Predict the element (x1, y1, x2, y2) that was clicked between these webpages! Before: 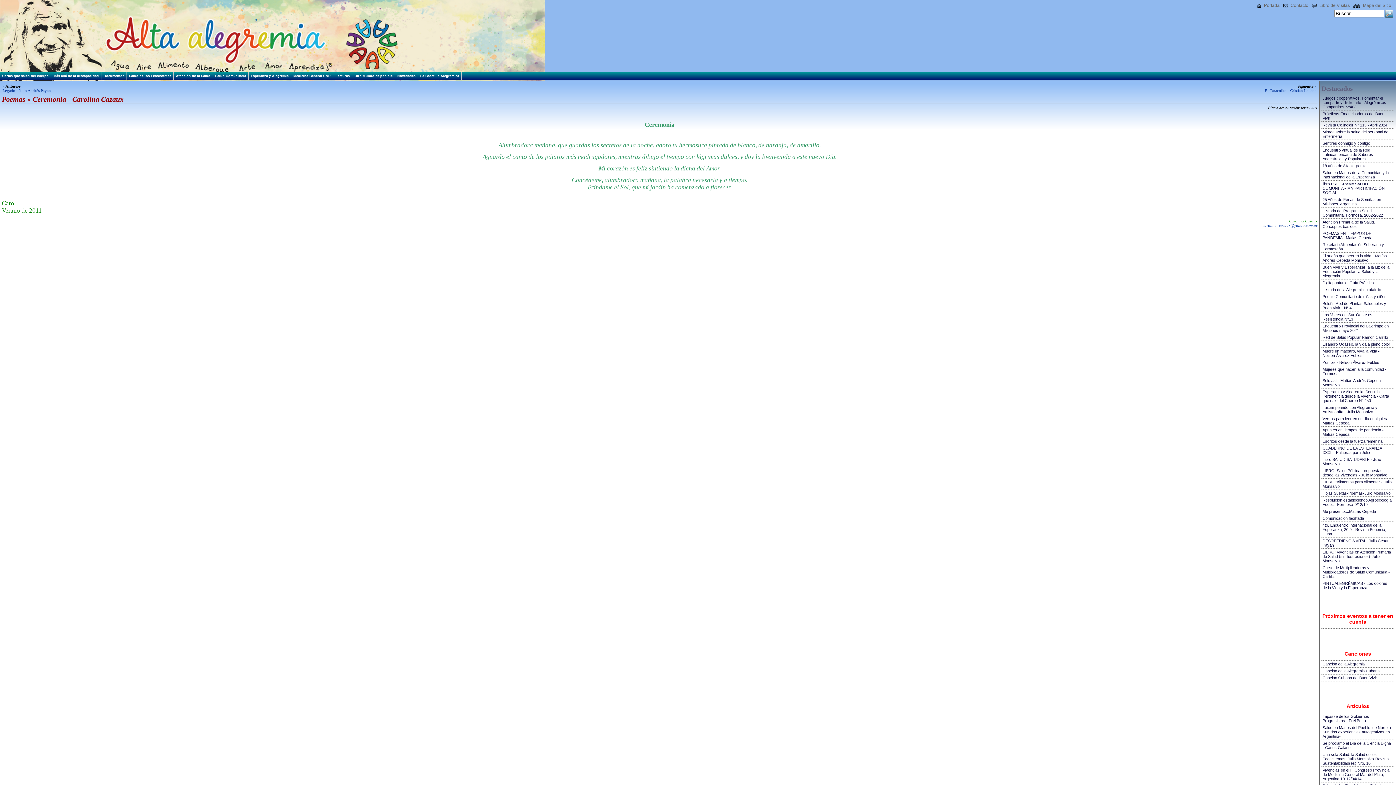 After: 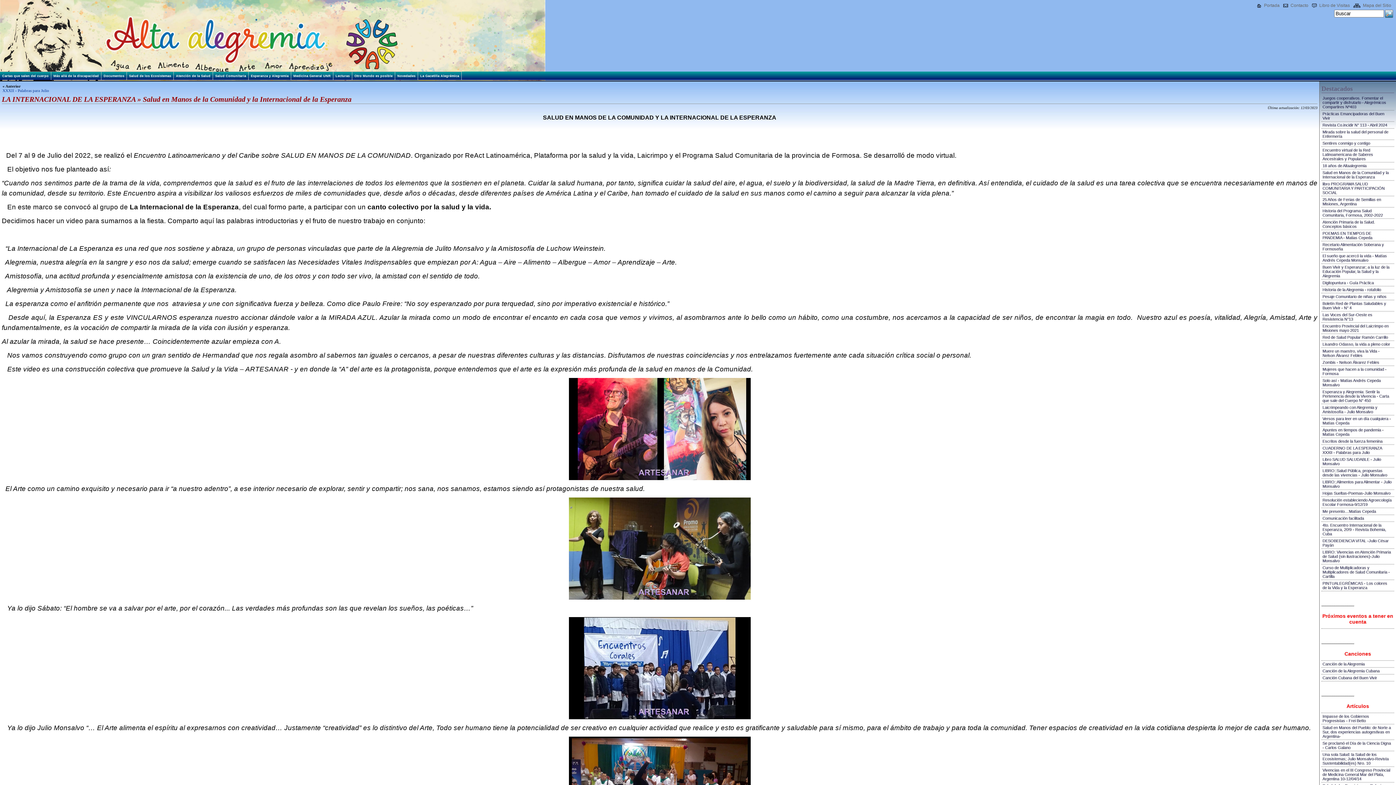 Action: label: Salud en Manos de la Comunidad y la Internacional de la Esperanza bbox: (1321, 169, 1393, 180)